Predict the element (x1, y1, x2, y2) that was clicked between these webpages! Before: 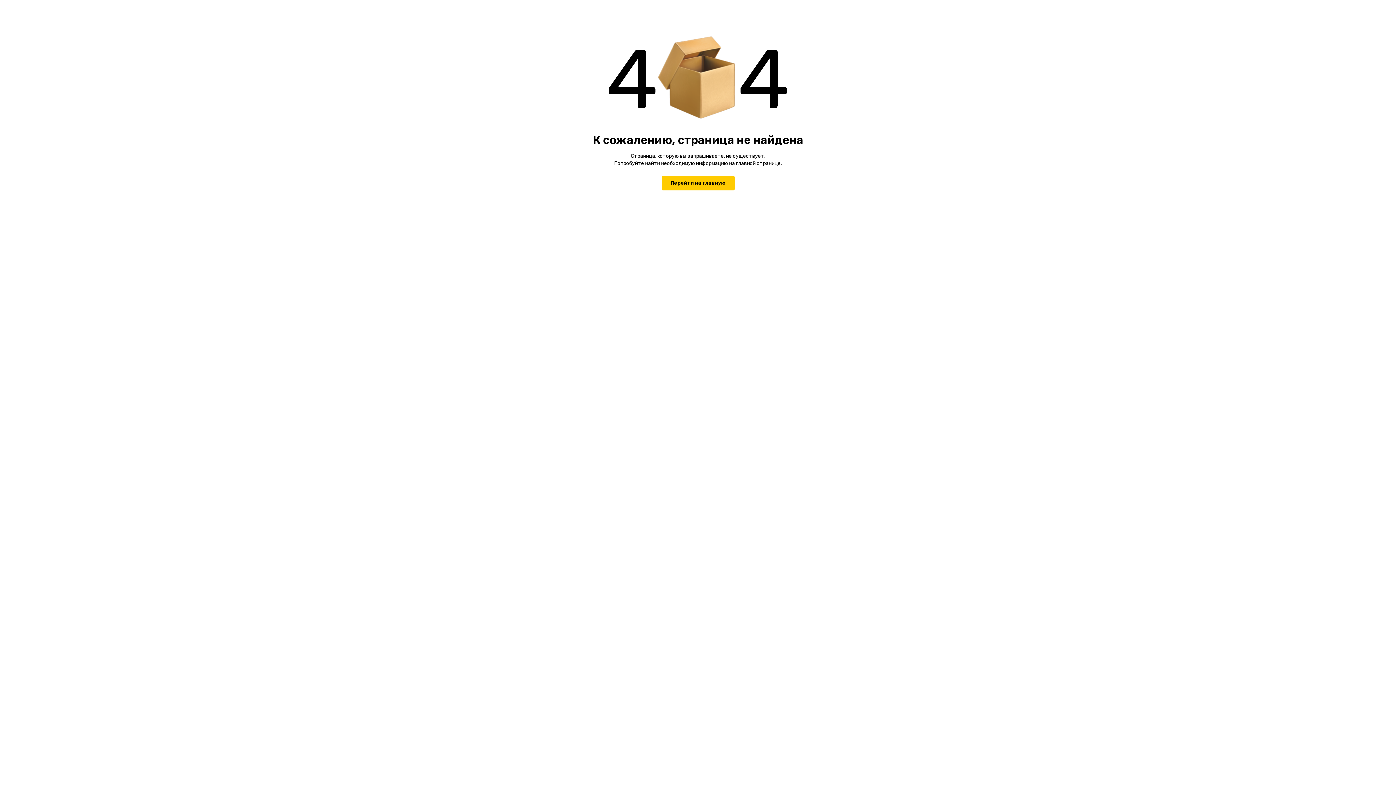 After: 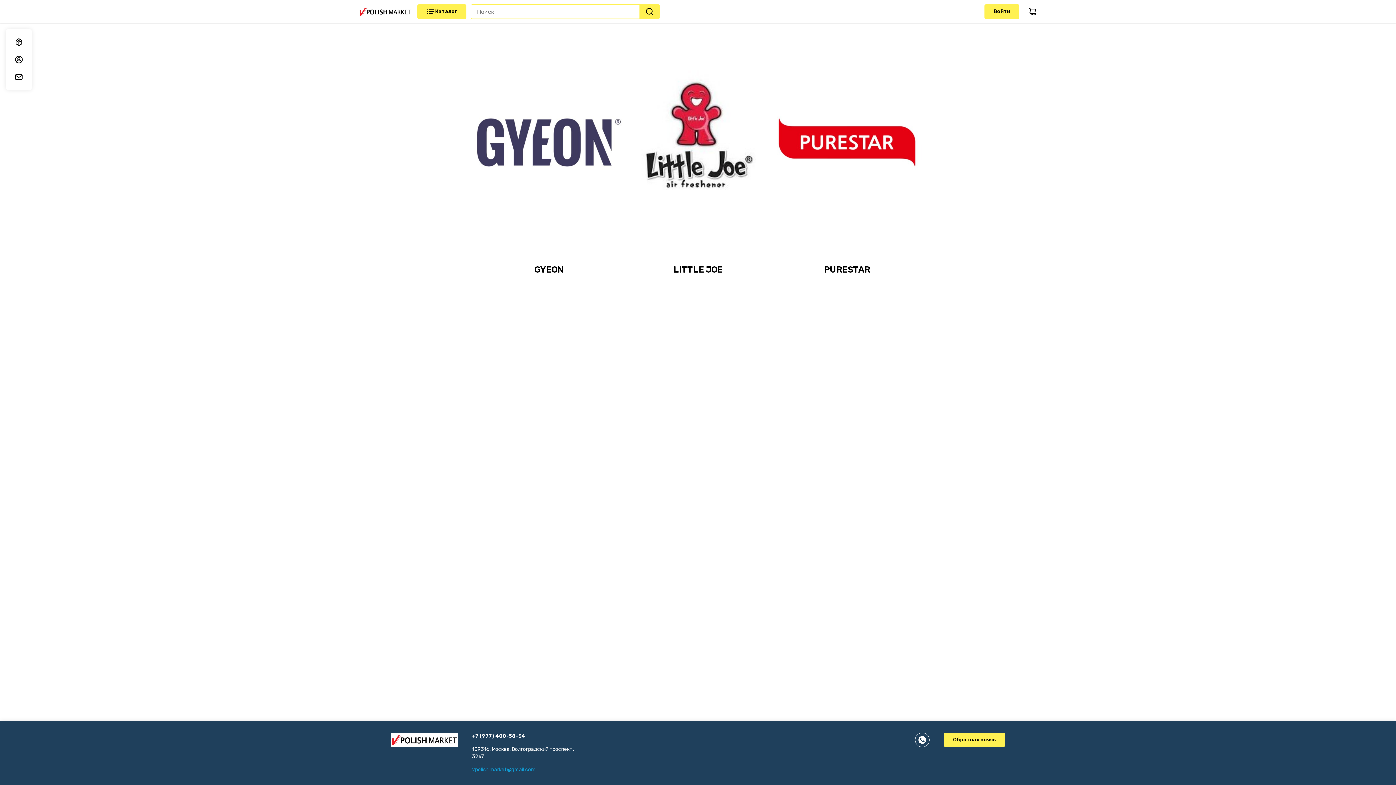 Action: bbox: (661, 176, 734, 190) label: Перейти на главную